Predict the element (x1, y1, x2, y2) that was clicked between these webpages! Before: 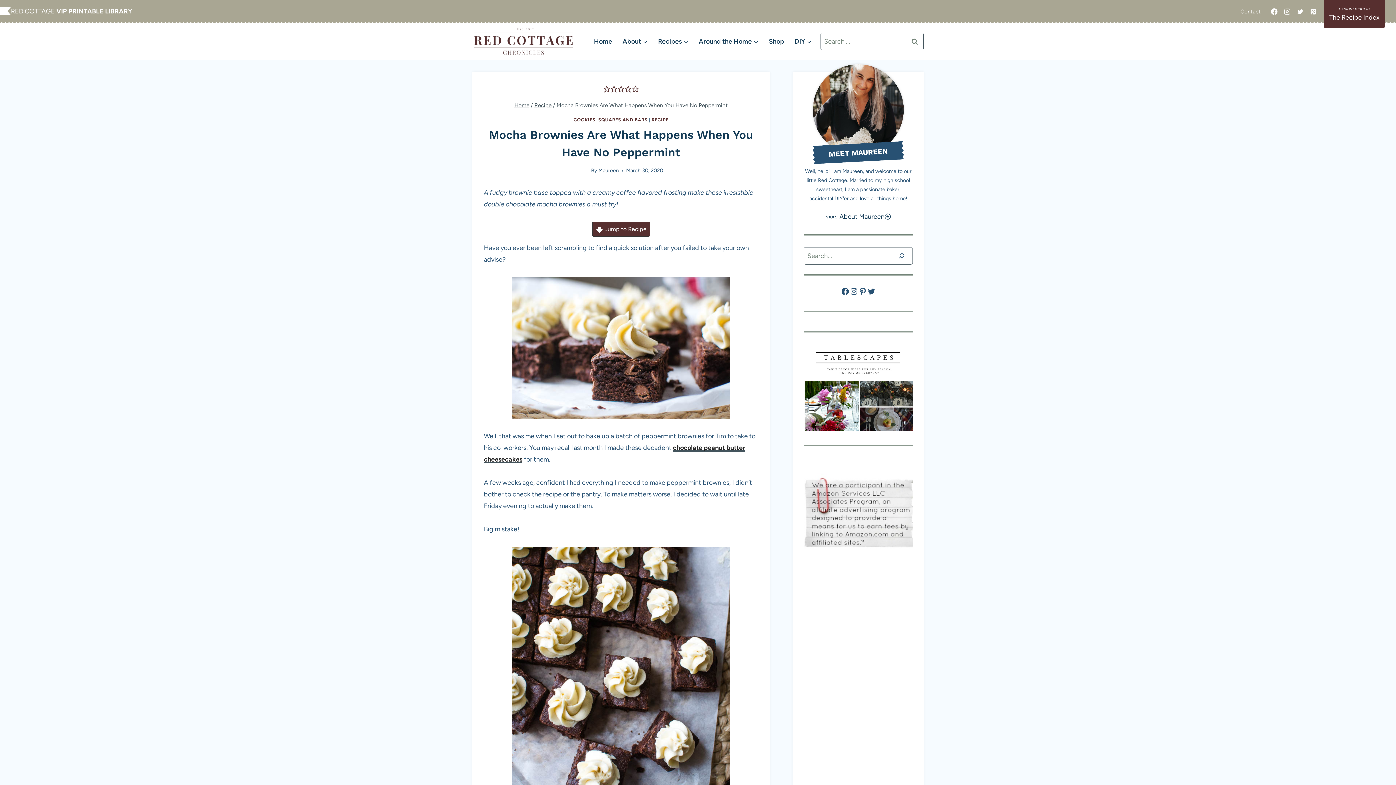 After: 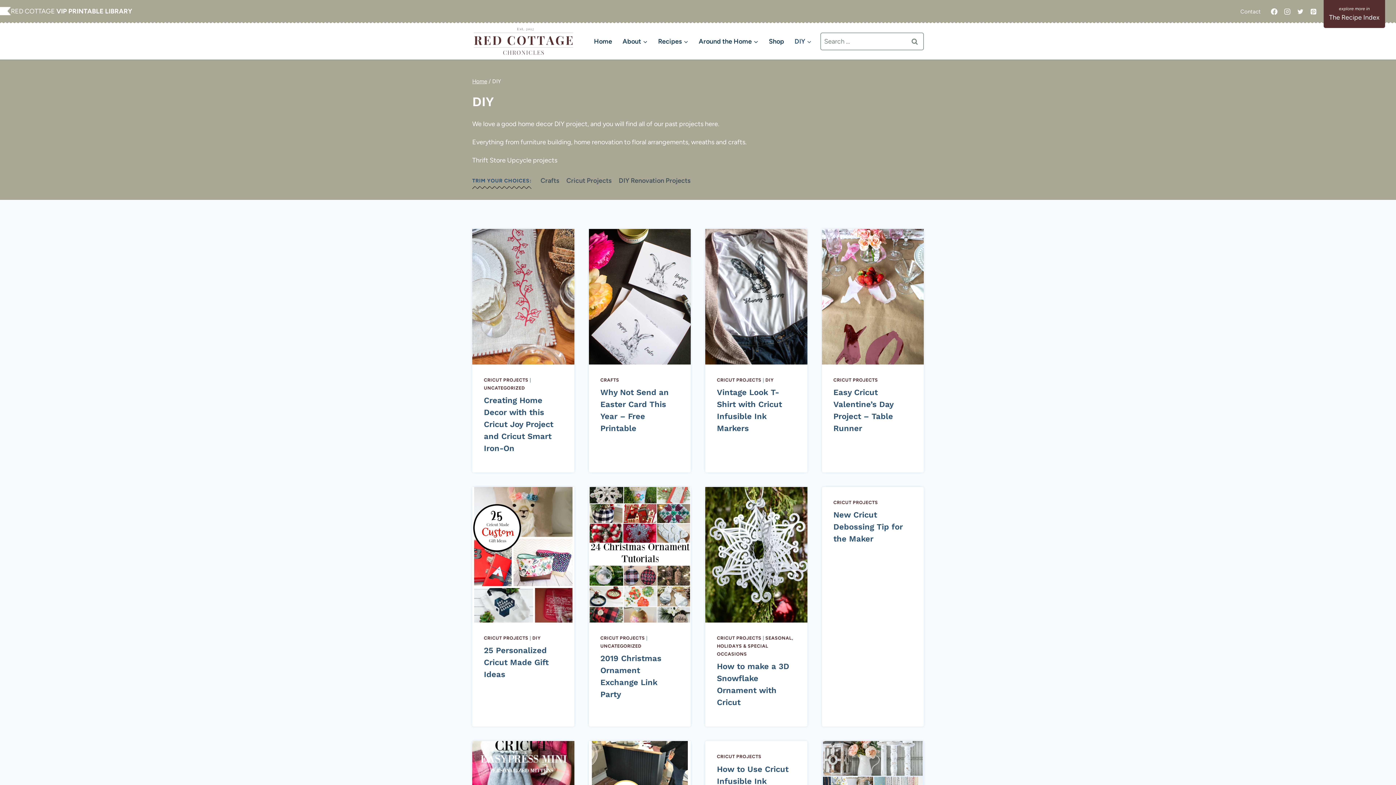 Action: label: DIY bbox: (789, 31, 817, 51)